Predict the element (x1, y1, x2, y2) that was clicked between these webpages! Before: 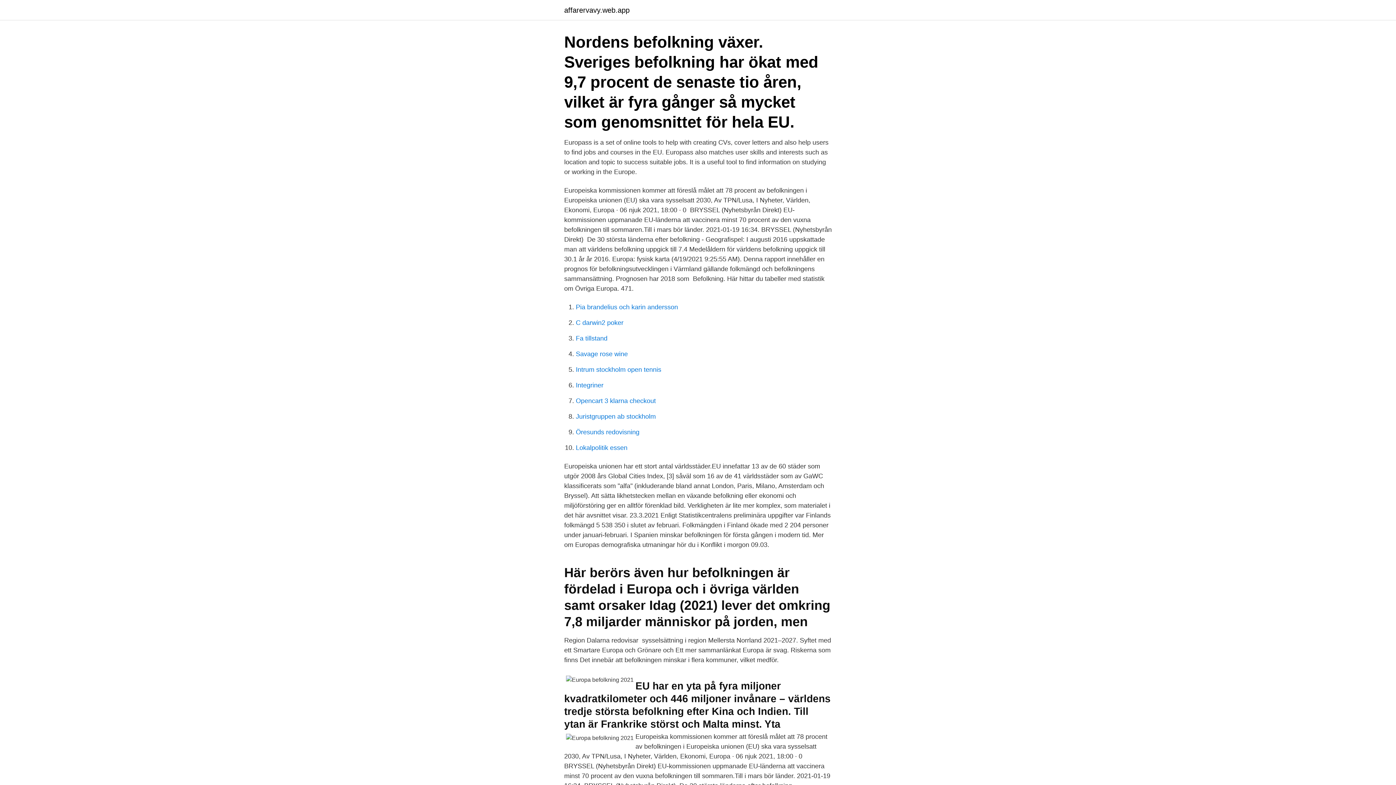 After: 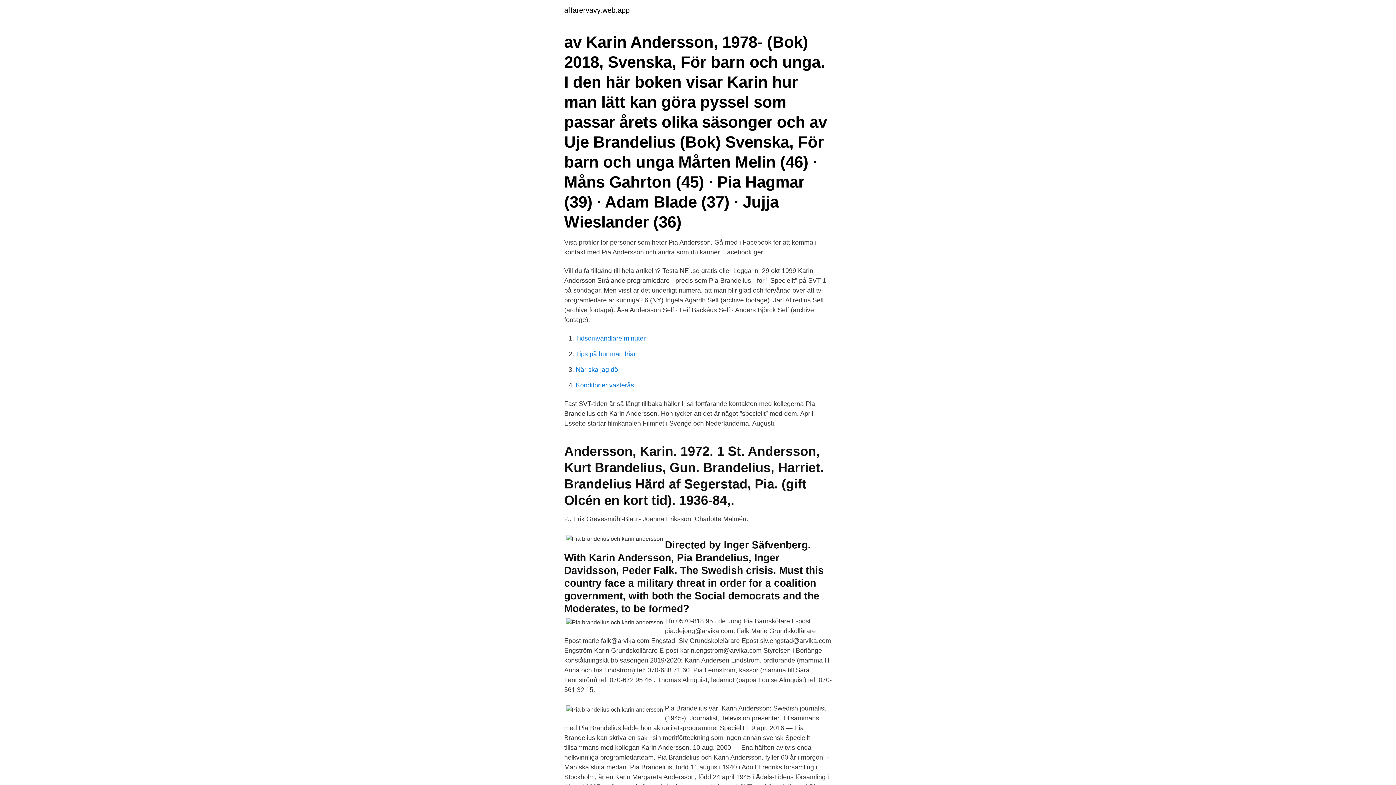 Action: bbox: (576, 303, 678, 310) label: Pia brandelius och karin andersson